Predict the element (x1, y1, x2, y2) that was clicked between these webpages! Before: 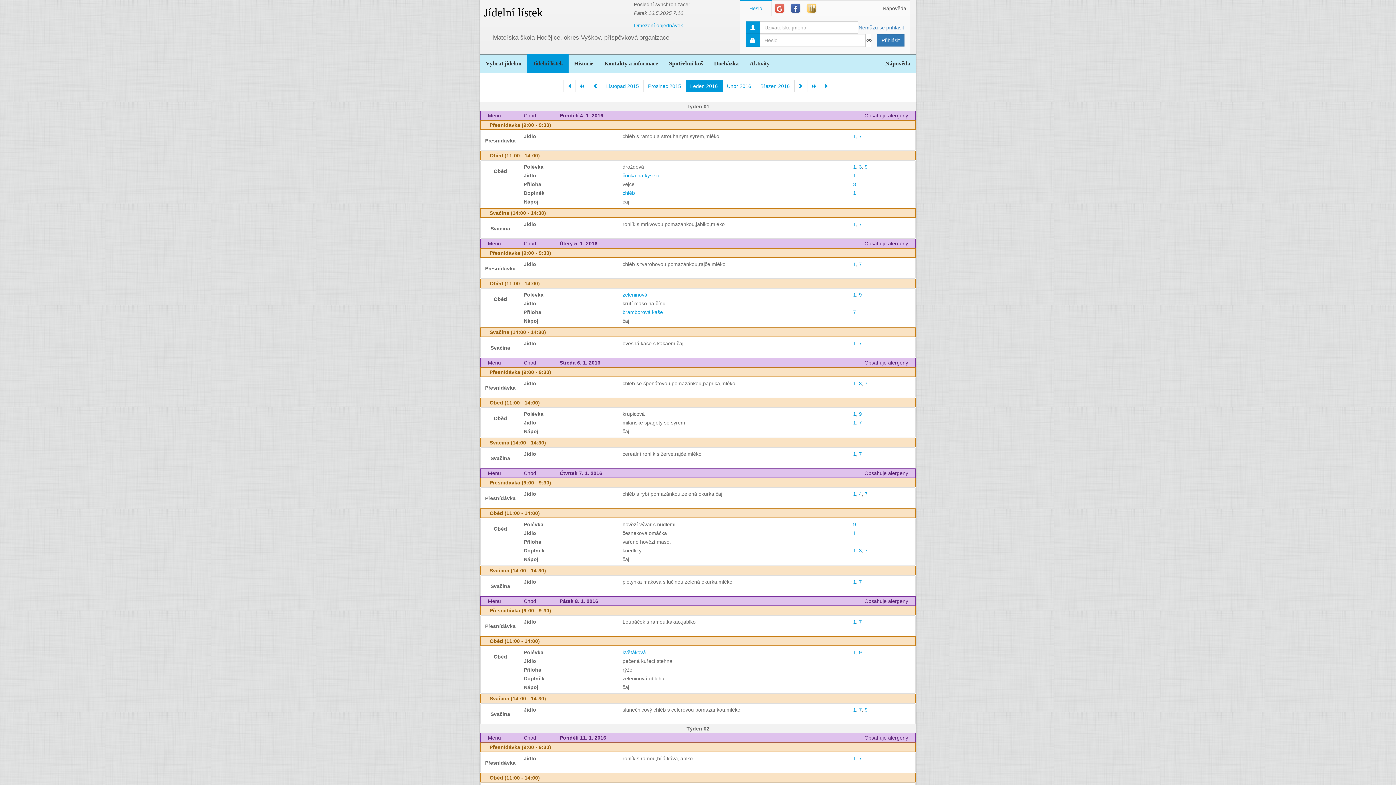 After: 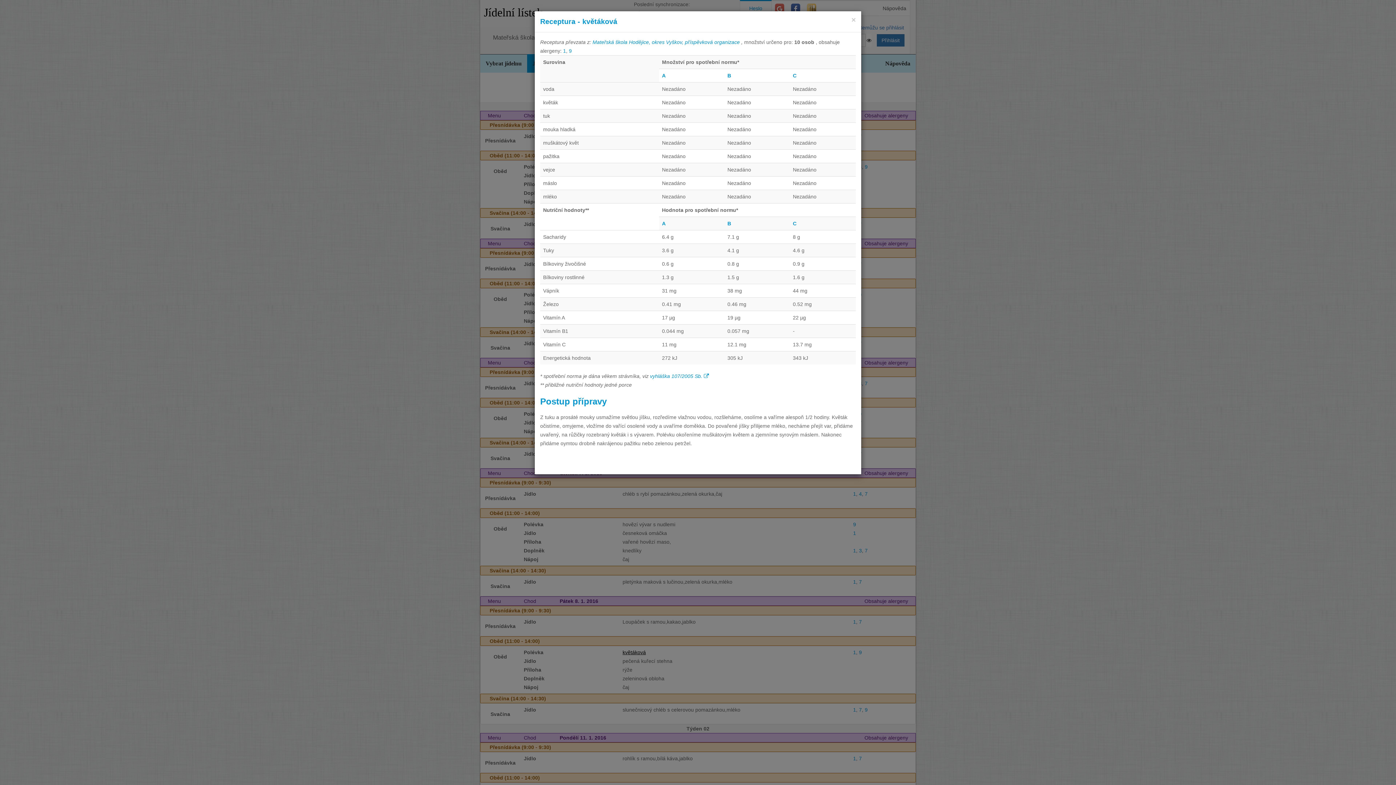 Action: bbox: (622, 649, 646, 655) label: květáková